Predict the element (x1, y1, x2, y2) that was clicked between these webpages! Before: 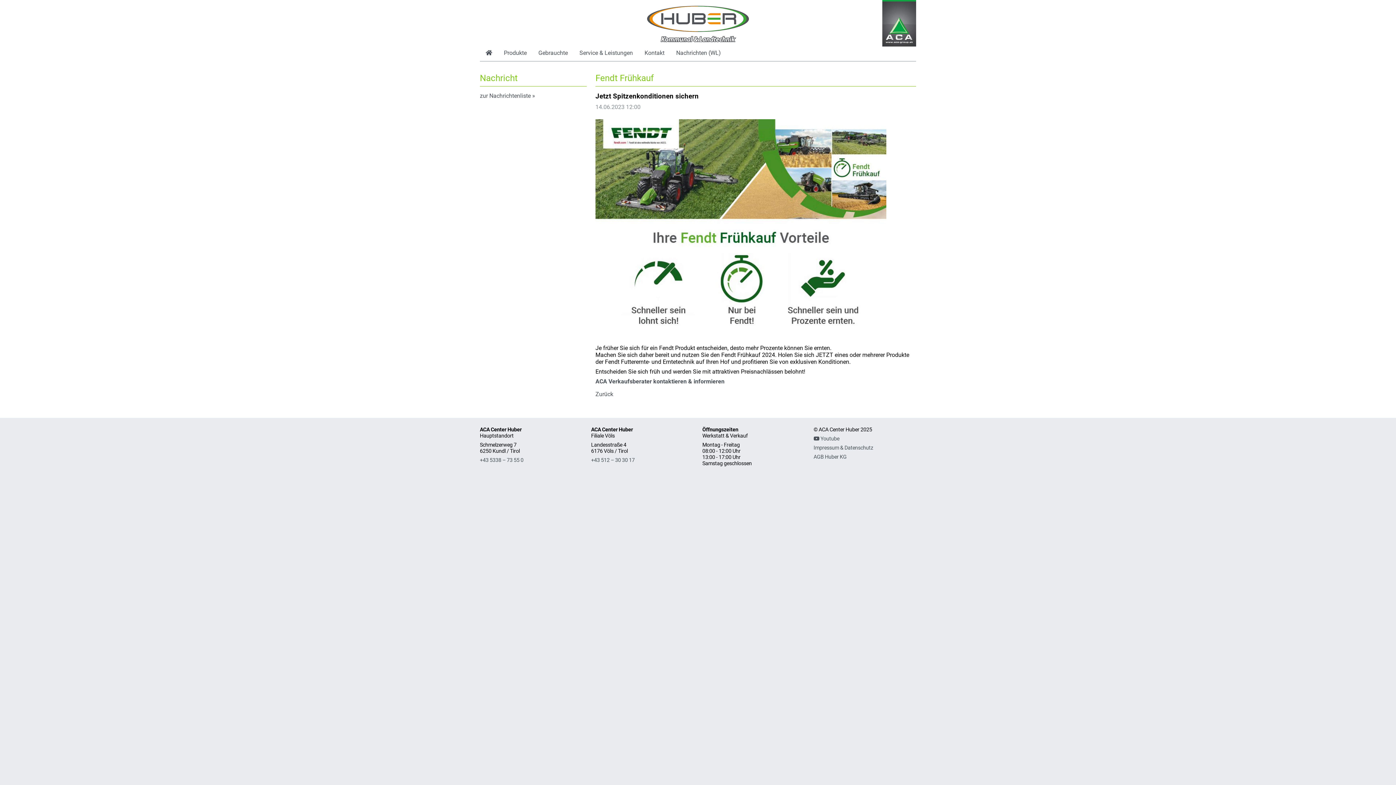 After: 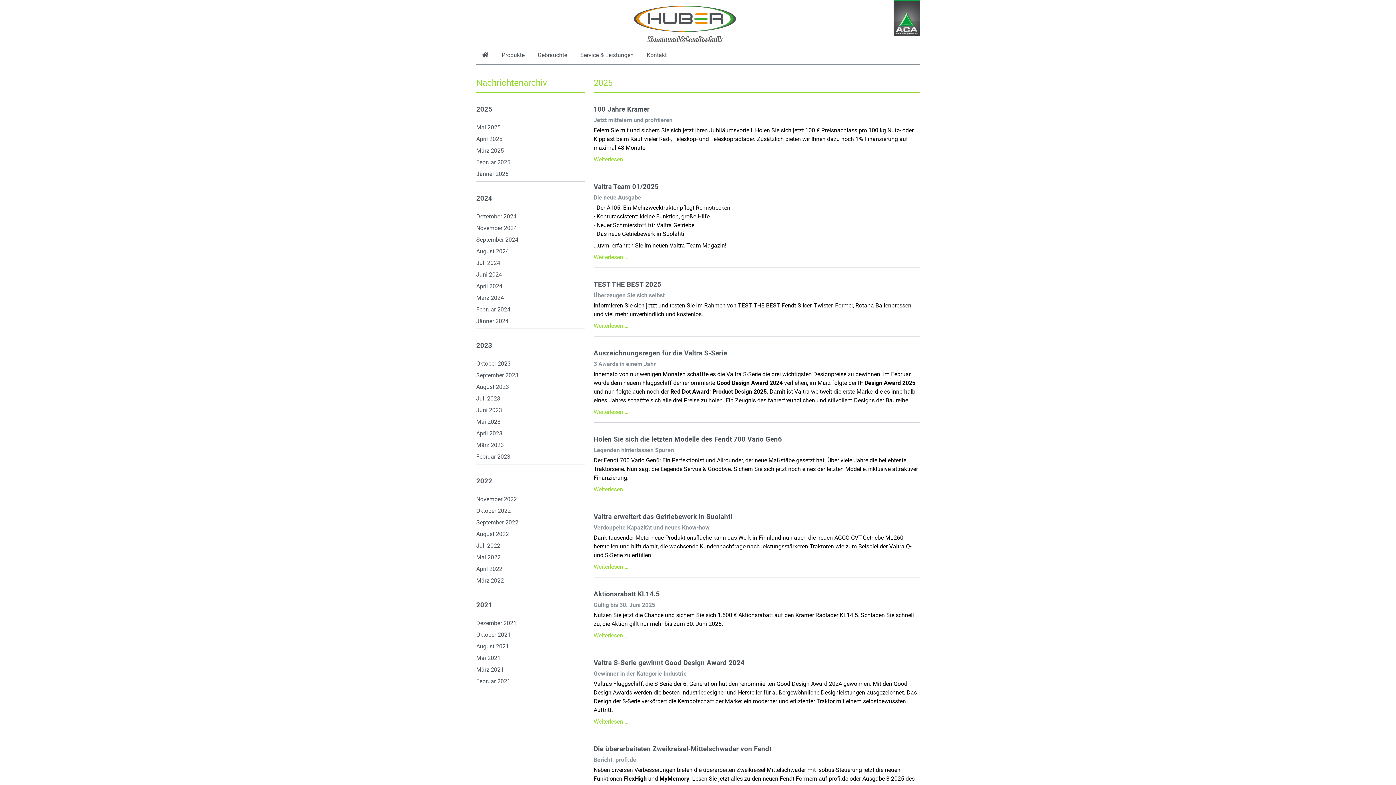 Action: label: Nachrichten (WL) bbox: (676, 49, 721, 61)